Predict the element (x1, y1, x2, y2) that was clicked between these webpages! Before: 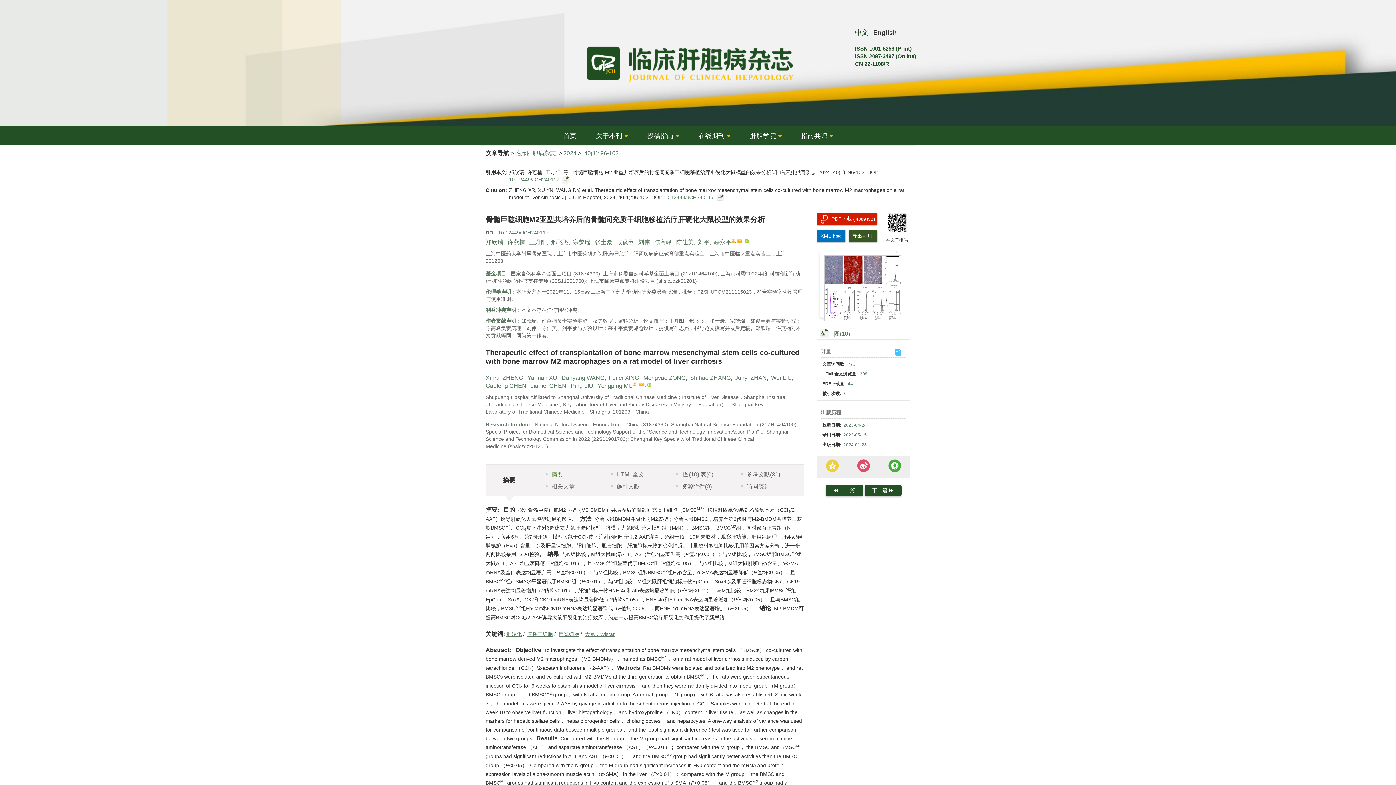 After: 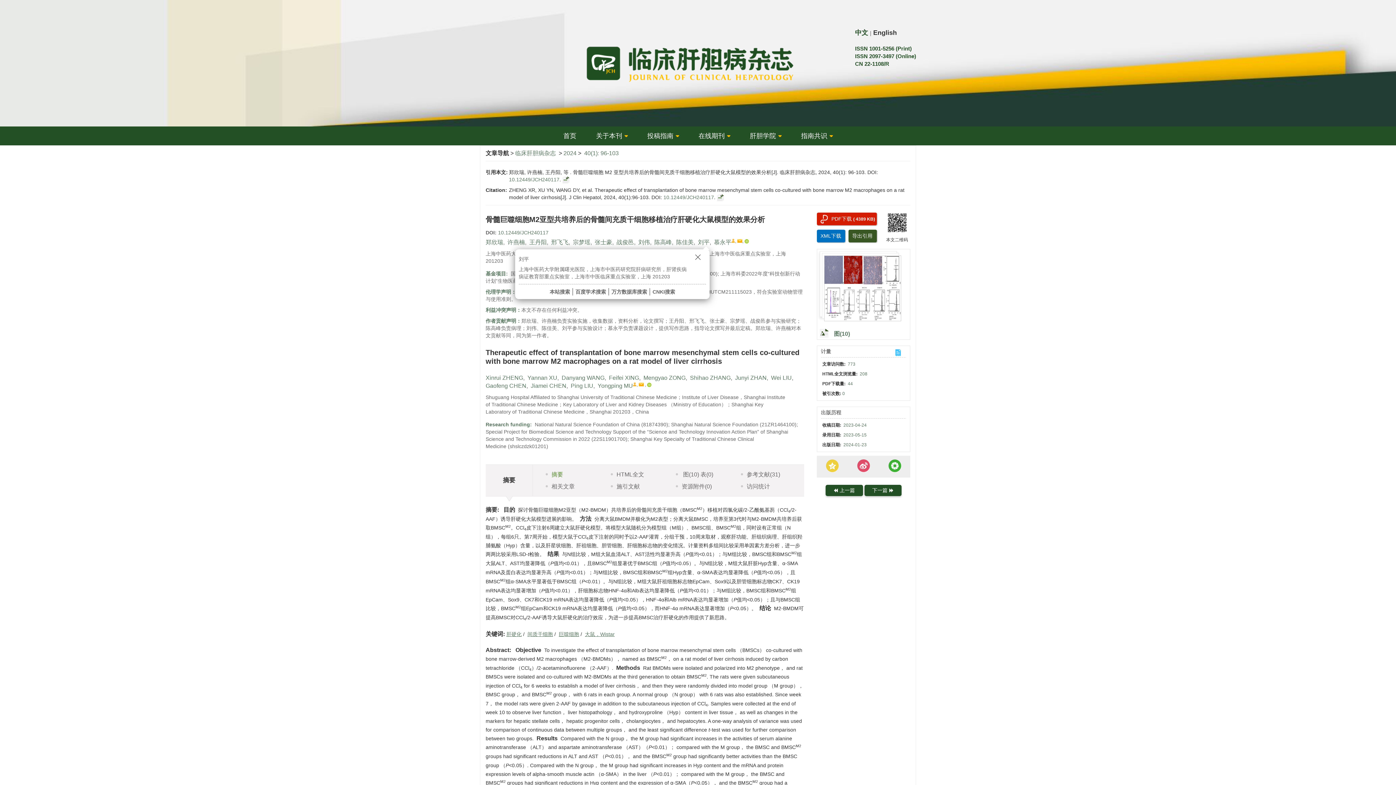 Action: bbox: (698, 239, 709, 245) label: 刘平